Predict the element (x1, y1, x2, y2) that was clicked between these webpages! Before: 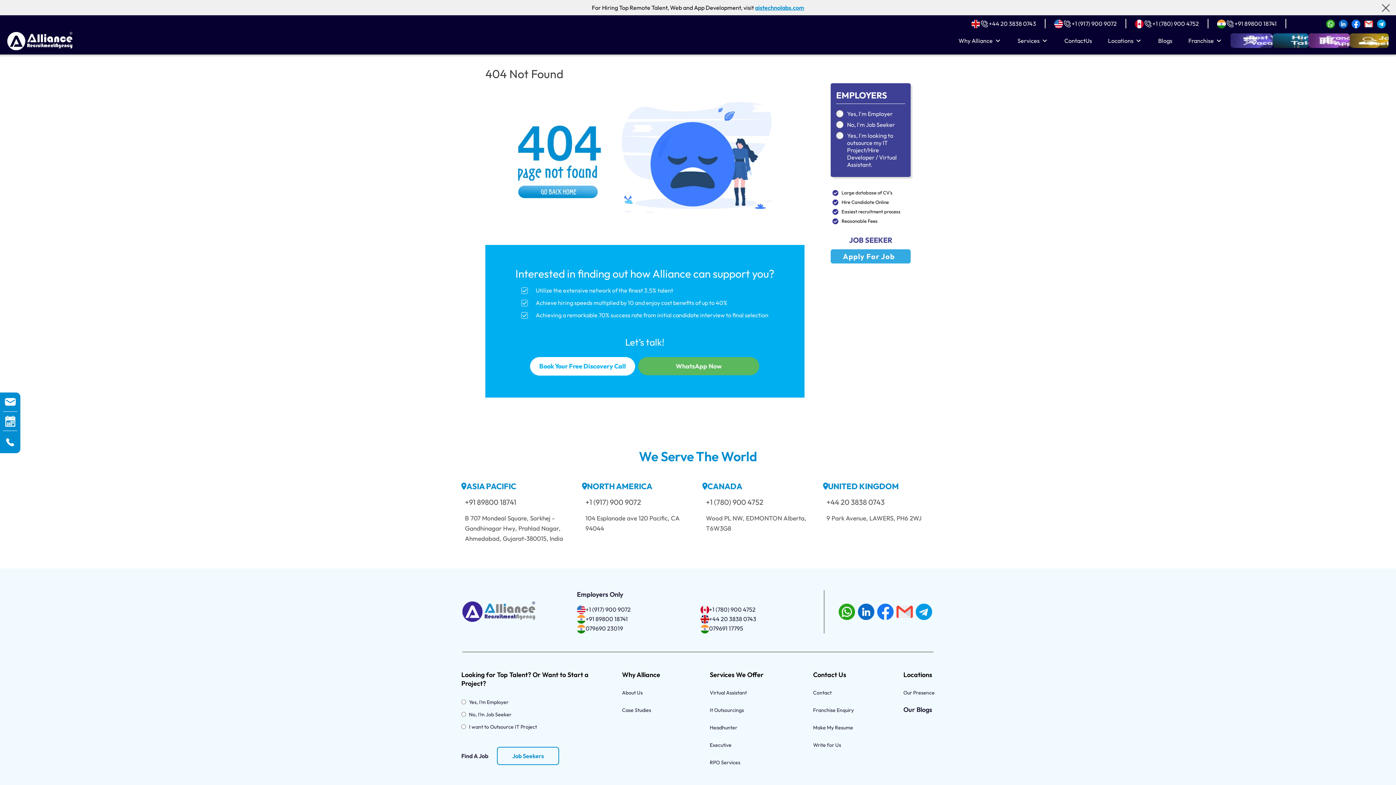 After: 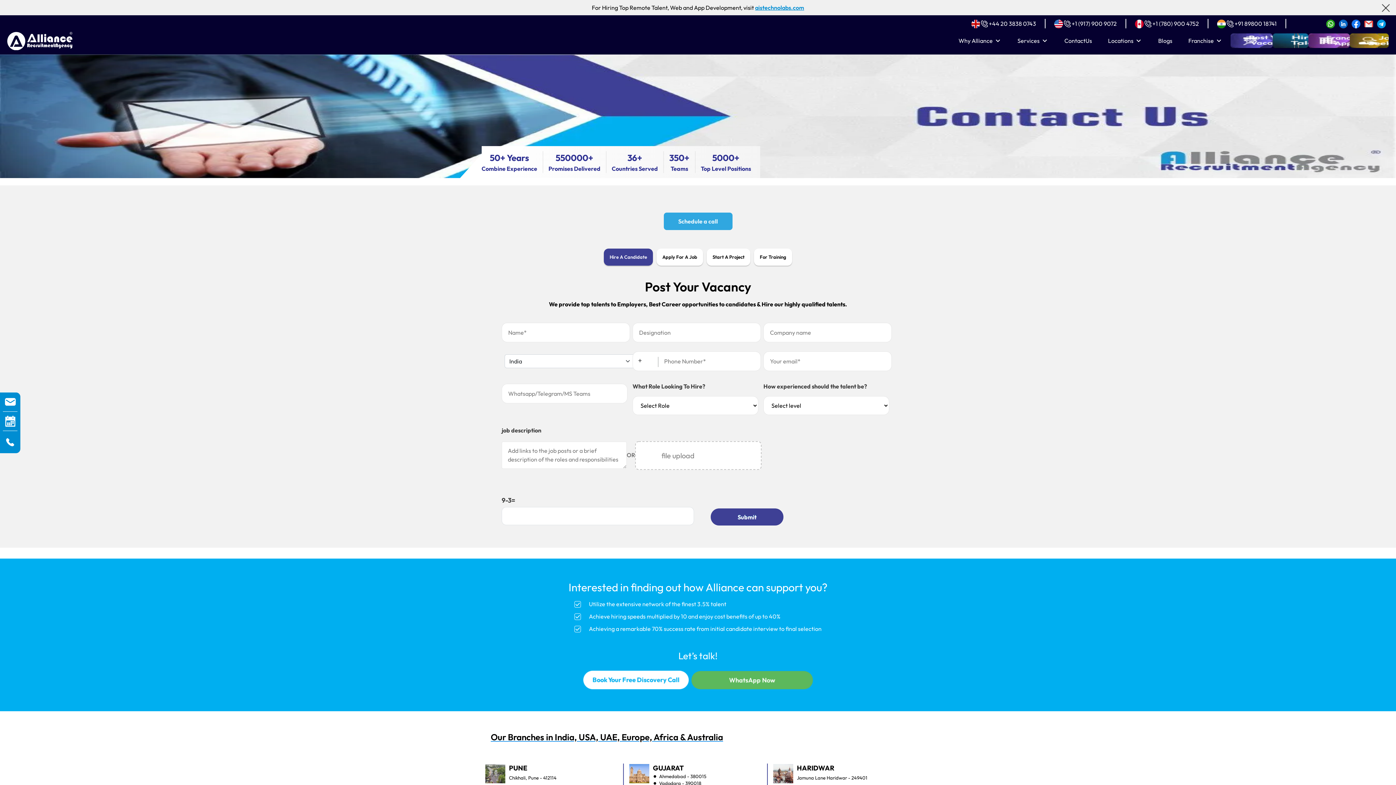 Action: label: Contact bbox: (813, 689, 831, 696)